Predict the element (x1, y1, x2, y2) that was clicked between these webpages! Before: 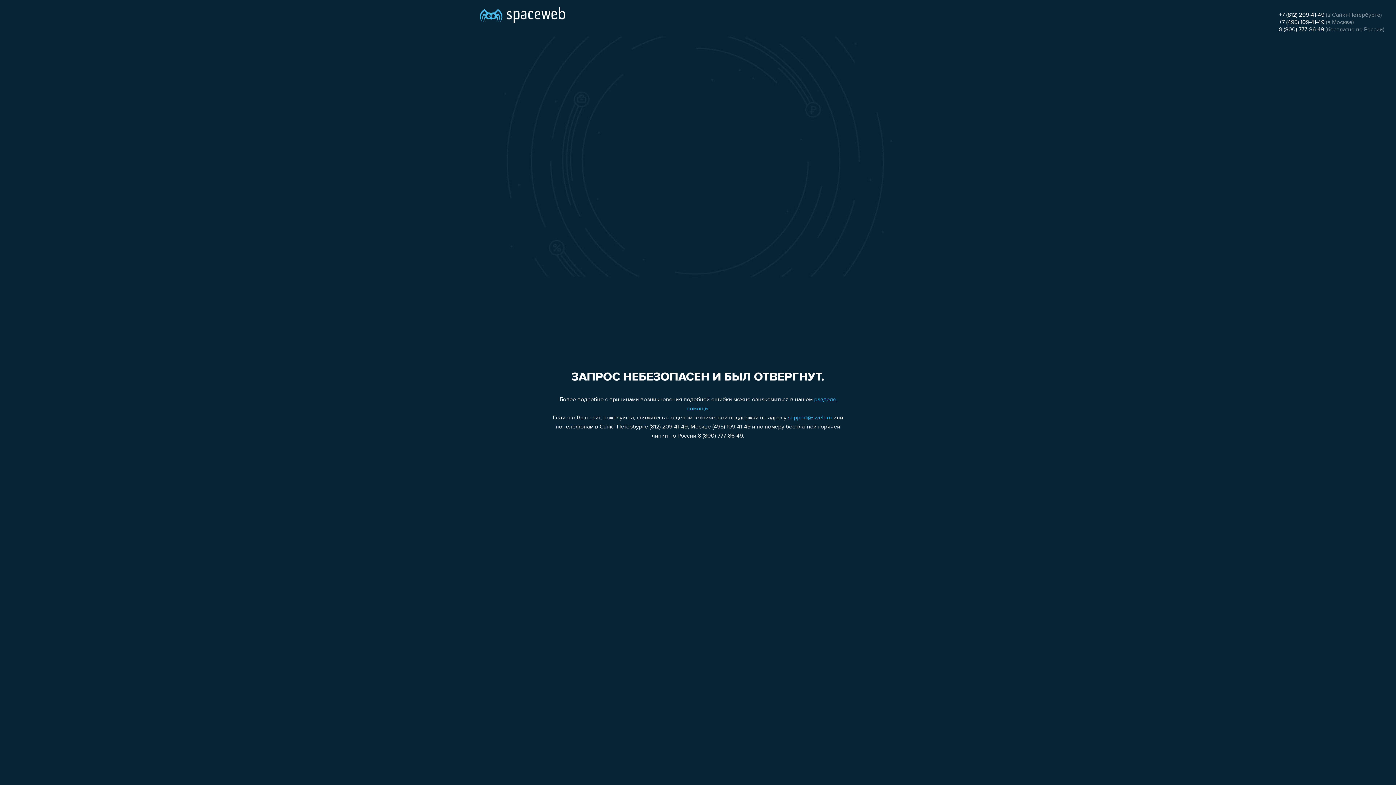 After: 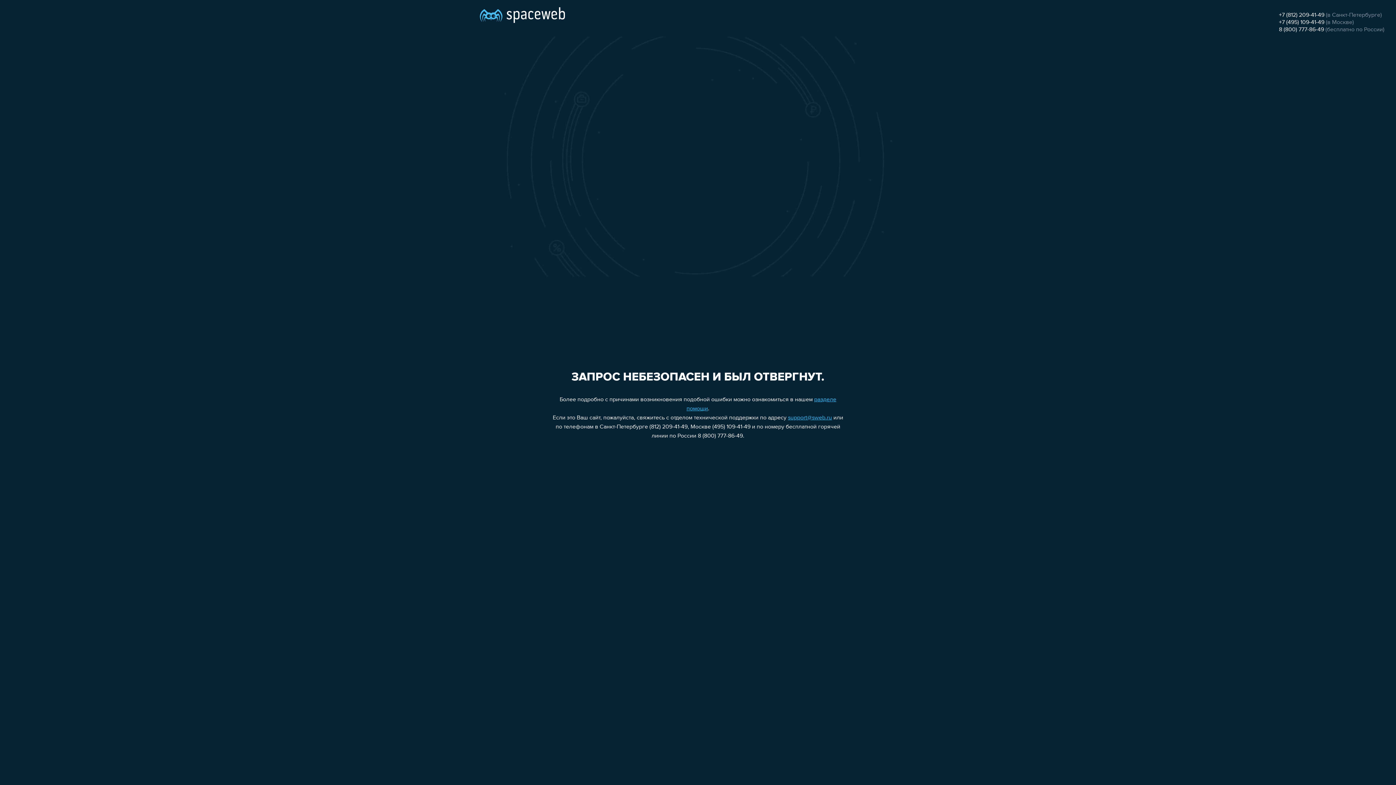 Action: label: +7 (812) 209-41-49 bbox: (1279, 12, 1324, 18)